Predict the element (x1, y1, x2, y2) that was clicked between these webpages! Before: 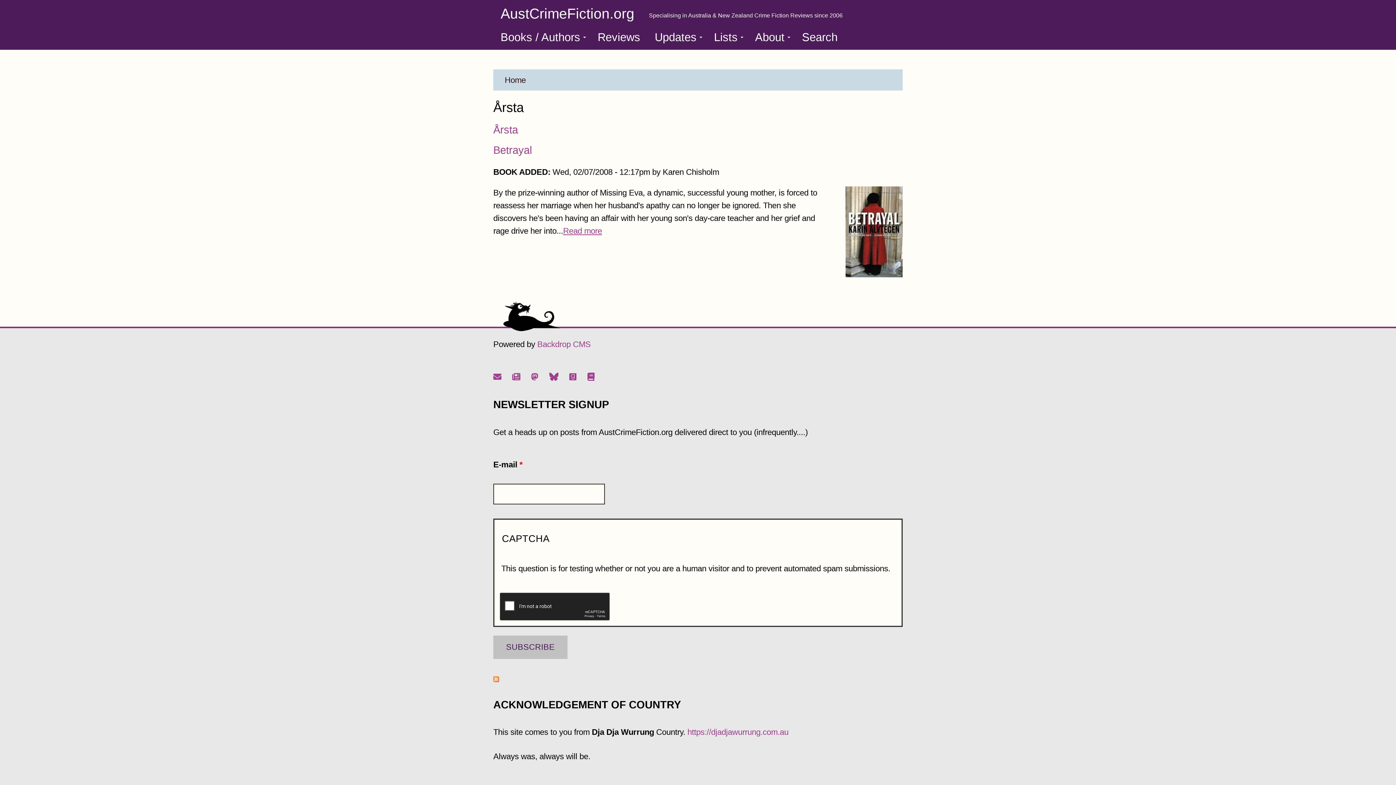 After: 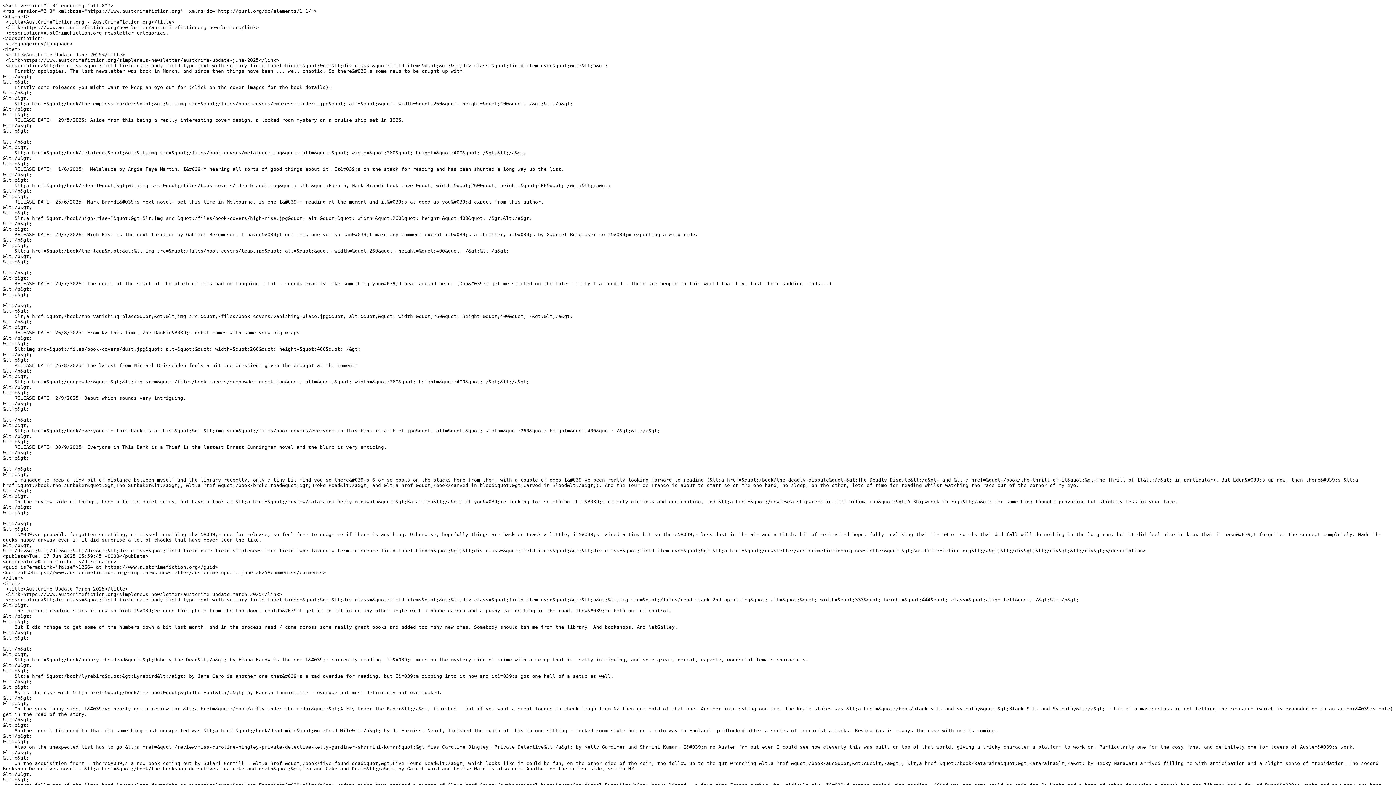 Action: bbox: (493, 675, 499, 684)